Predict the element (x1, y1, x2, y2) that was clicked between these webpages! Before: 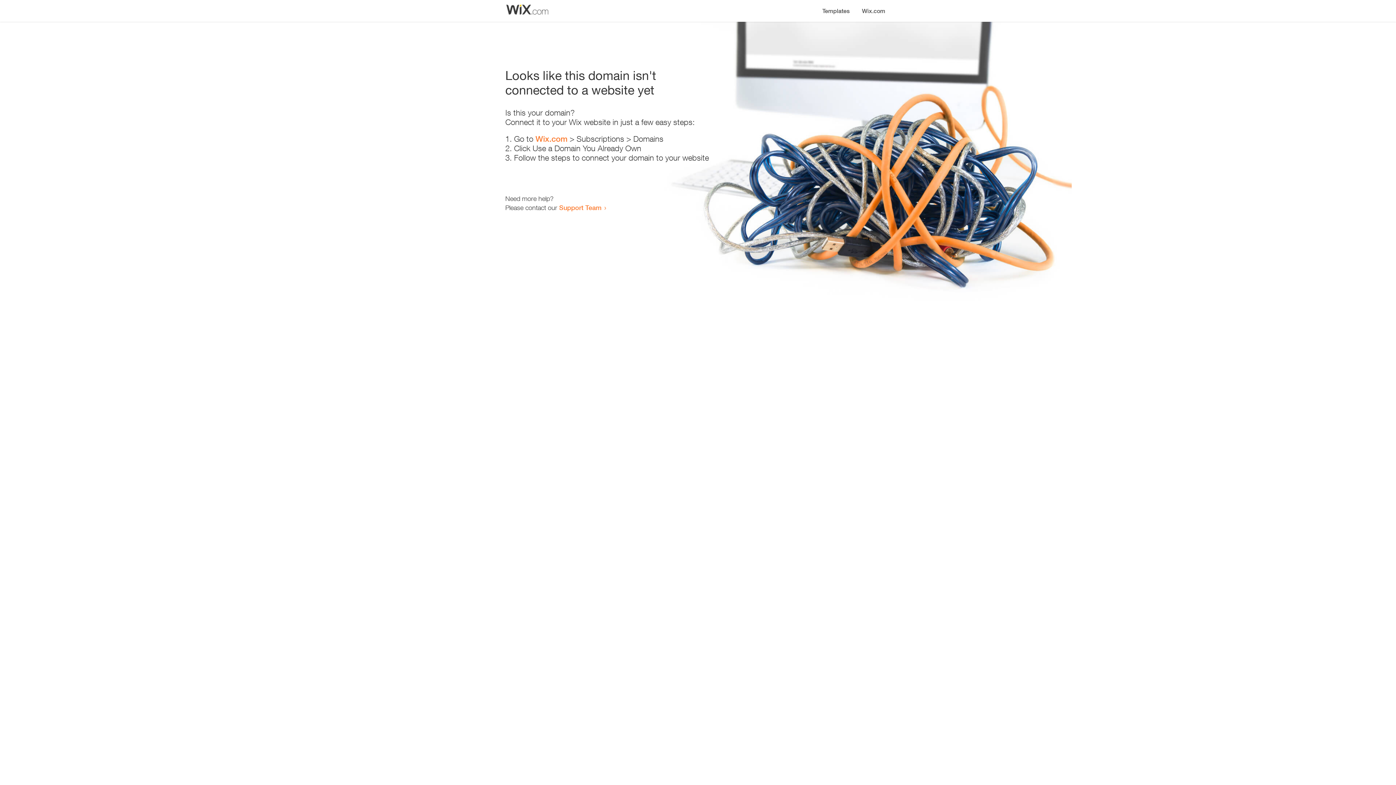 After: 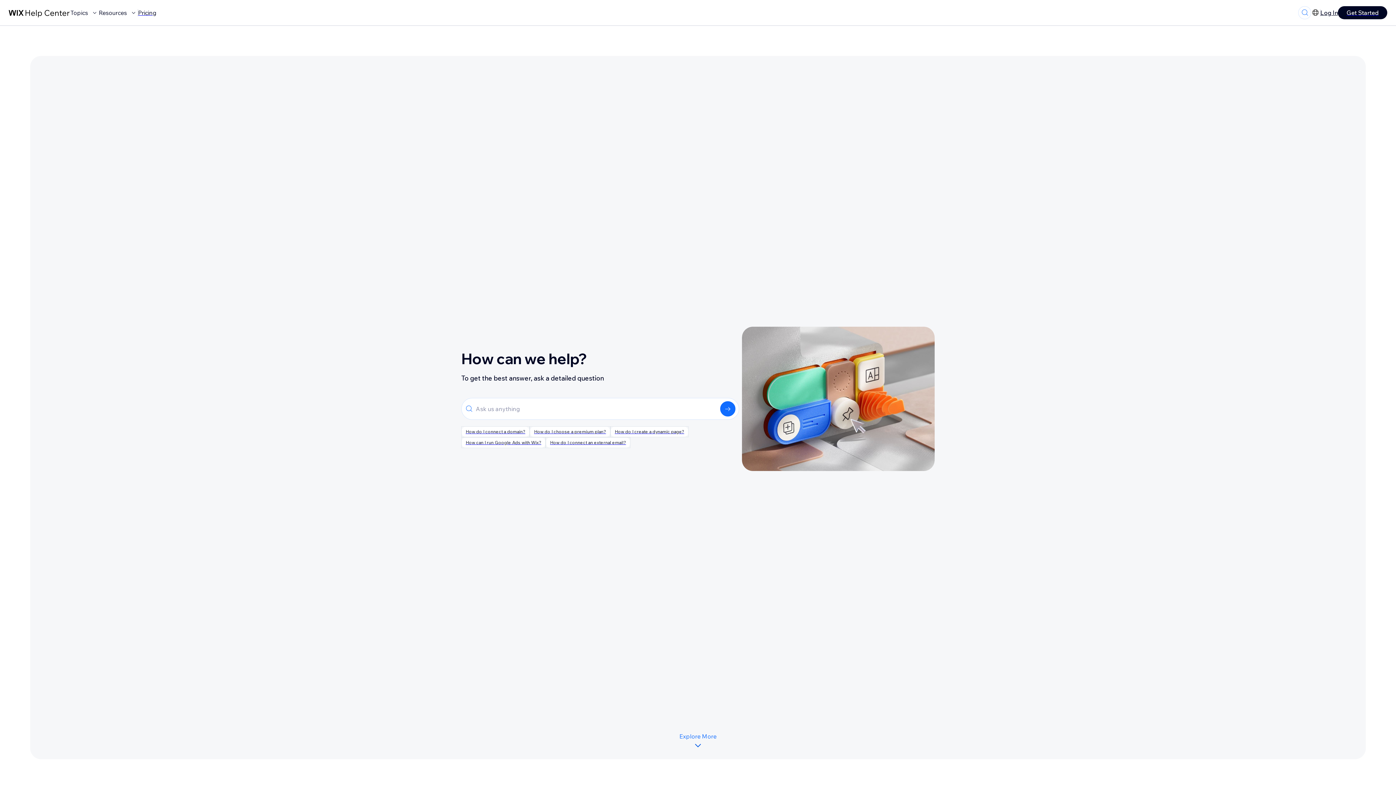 Action: bbox: (559, 203, 601, 211) label: Support Team